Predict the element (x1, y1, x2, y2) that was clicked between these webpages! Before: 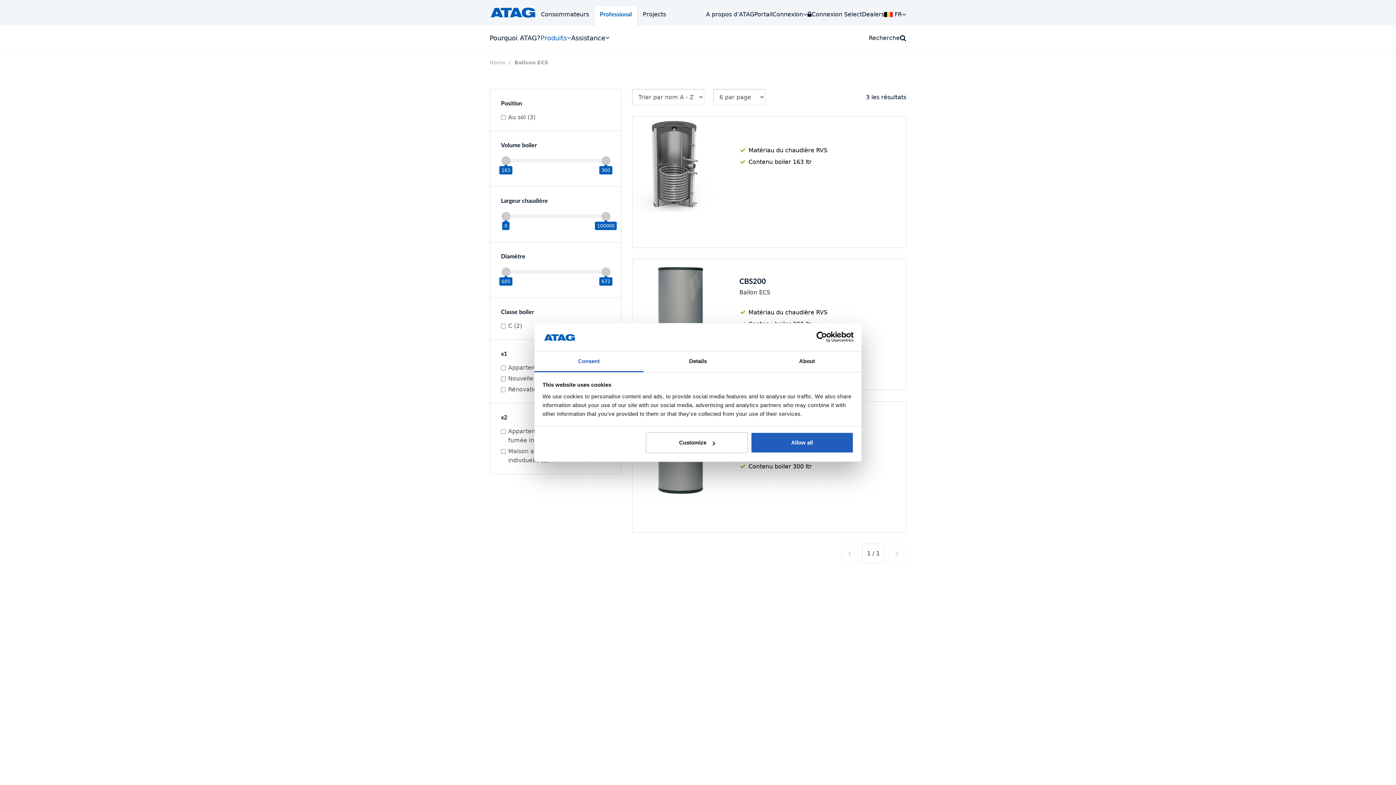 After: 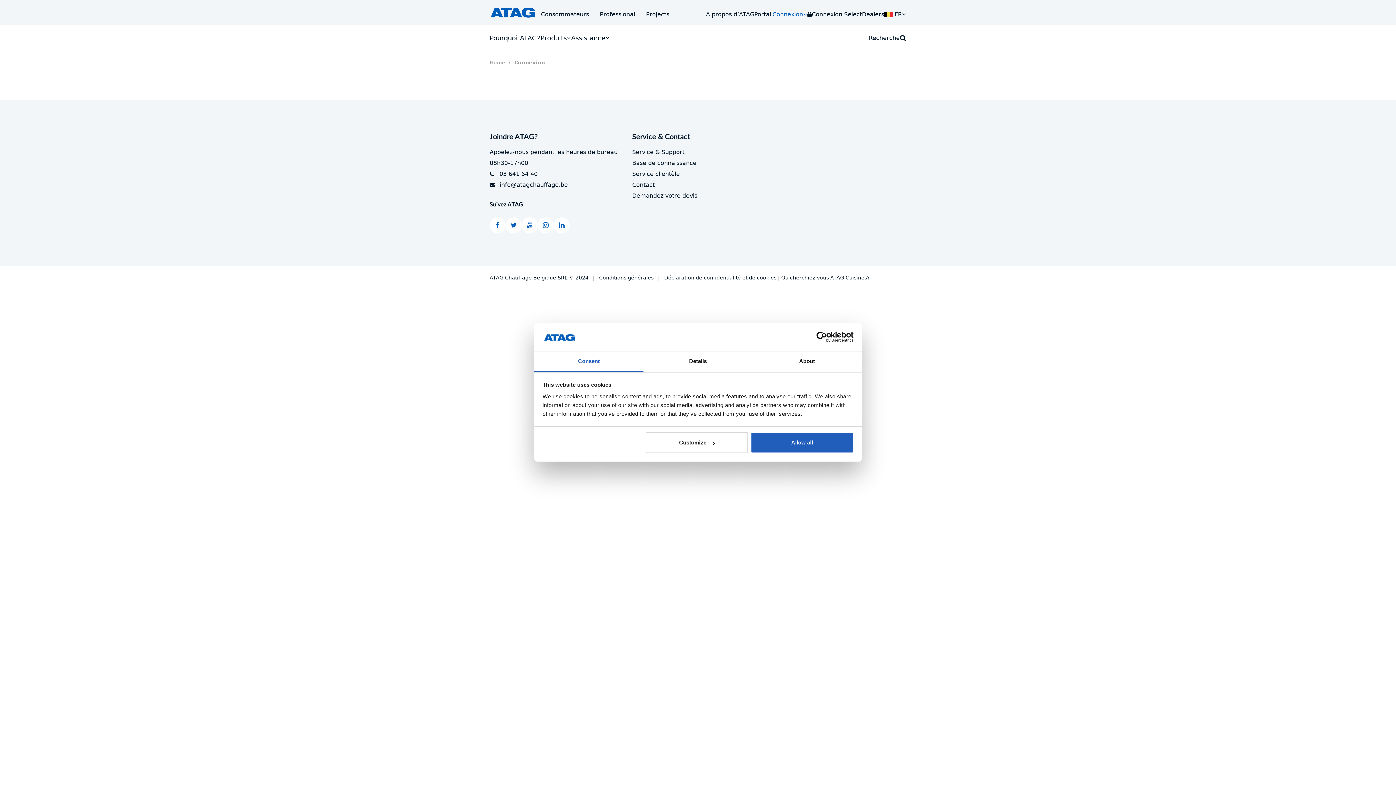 Action: bbox: (772, 0, 807, 25) label: Connexion